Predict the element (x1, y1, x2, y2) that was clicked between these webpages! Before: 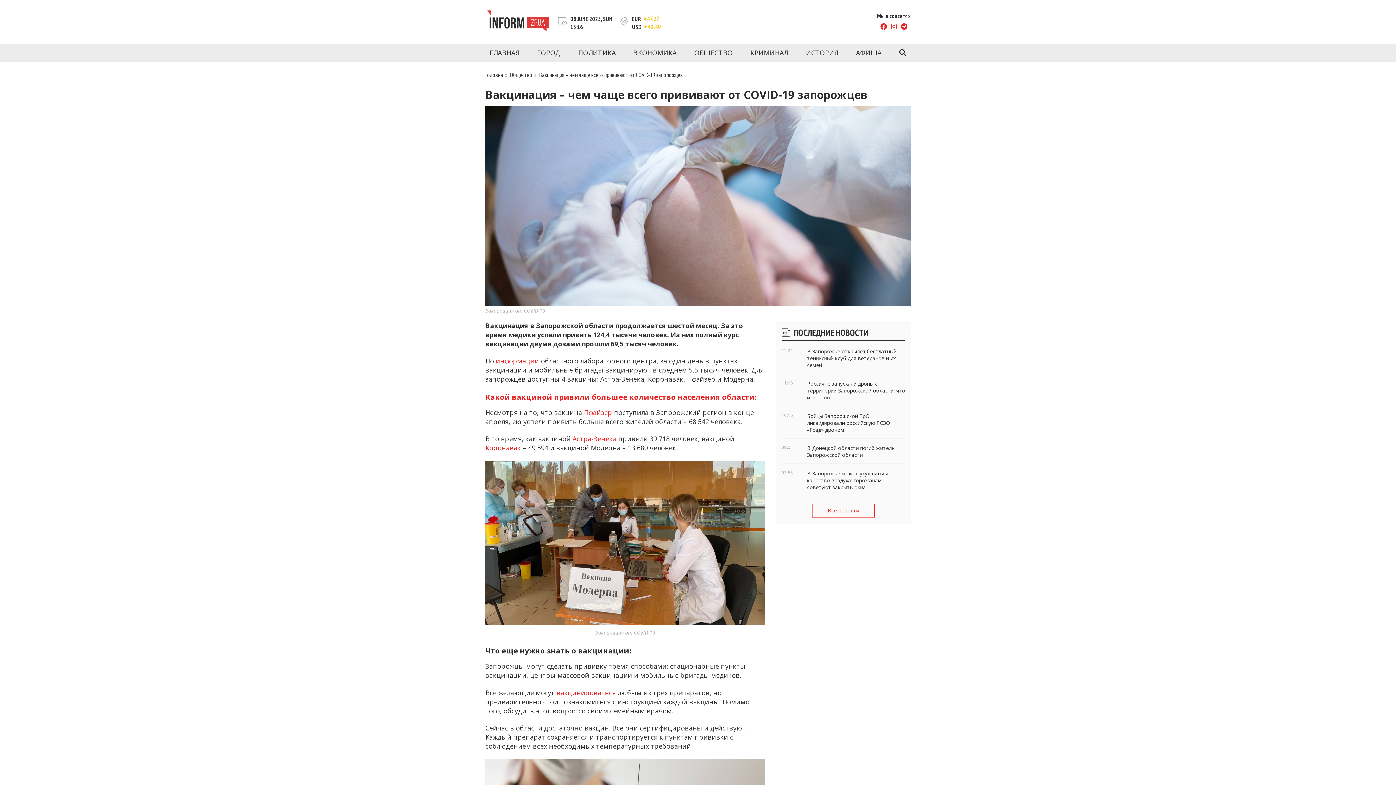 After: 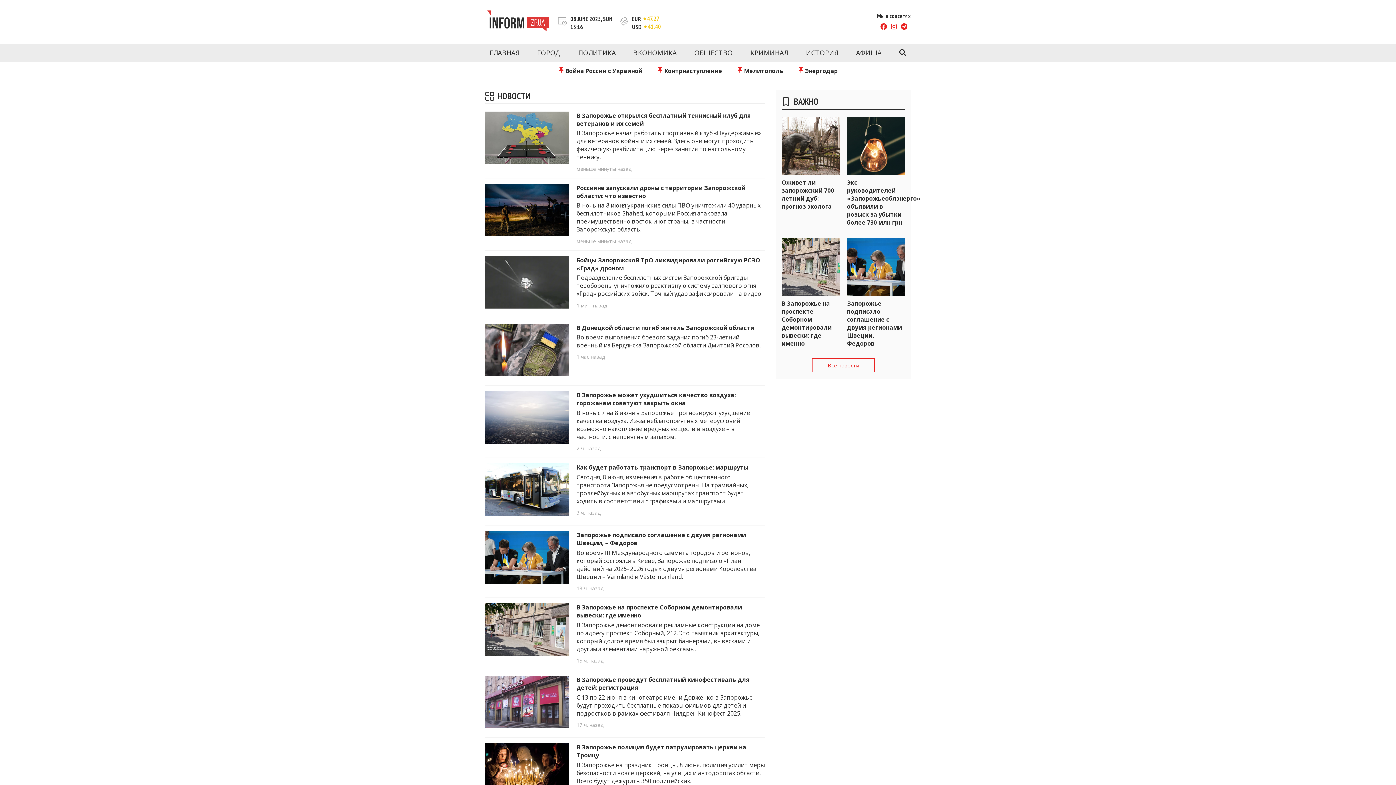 Action: label: Все новости bbox: (812, 503, 874, 517)